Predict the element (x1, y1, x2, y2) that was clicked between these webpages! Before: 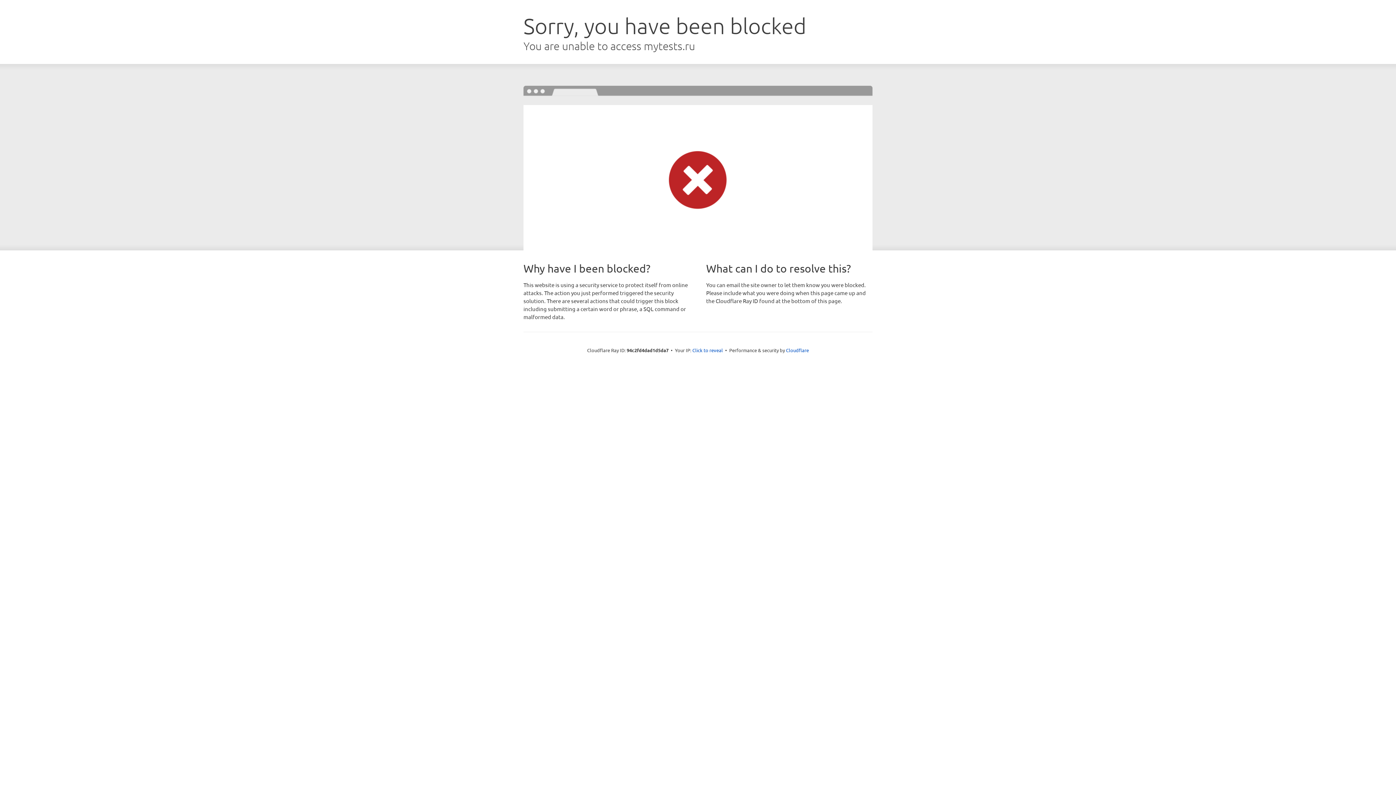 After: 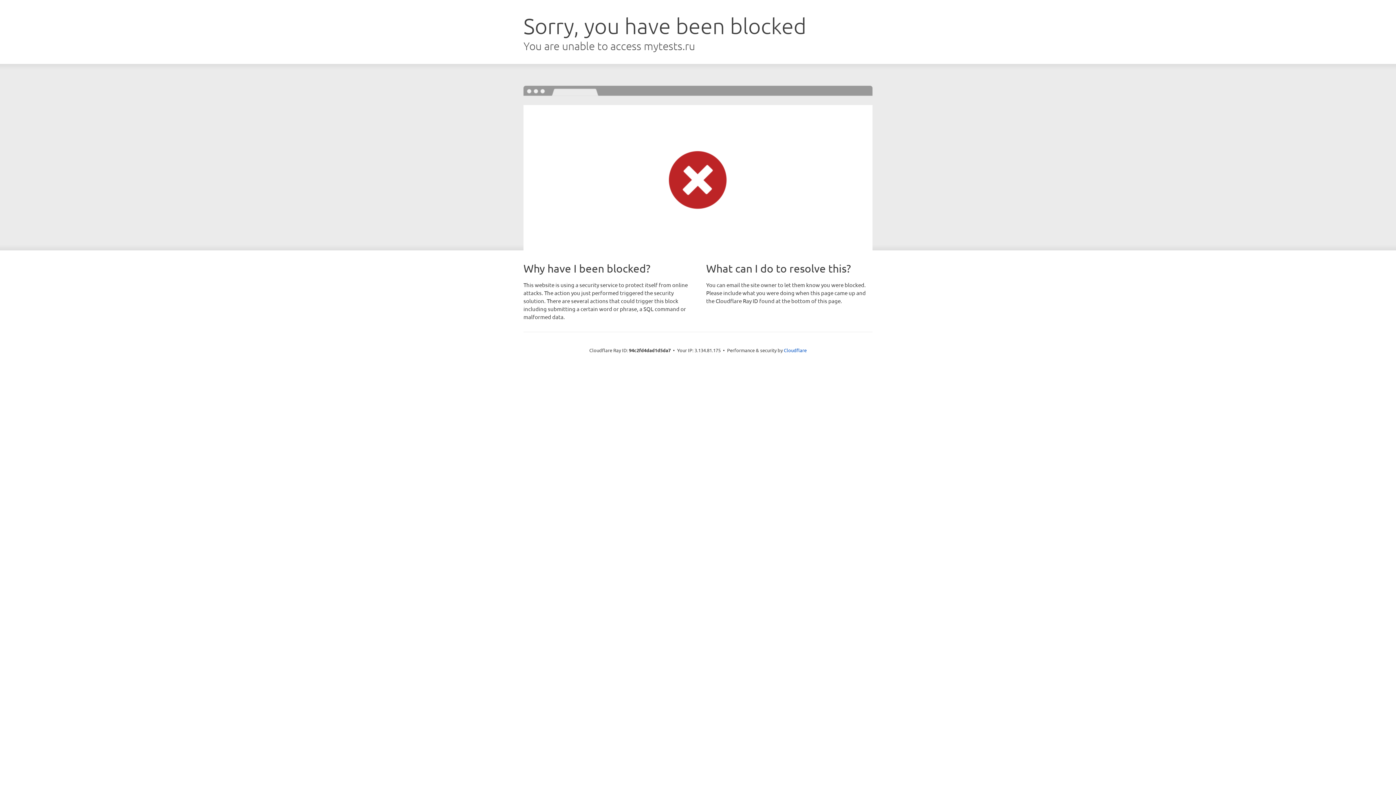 Action: label: Click to reveal bbox: (692, 346, 723, 353)